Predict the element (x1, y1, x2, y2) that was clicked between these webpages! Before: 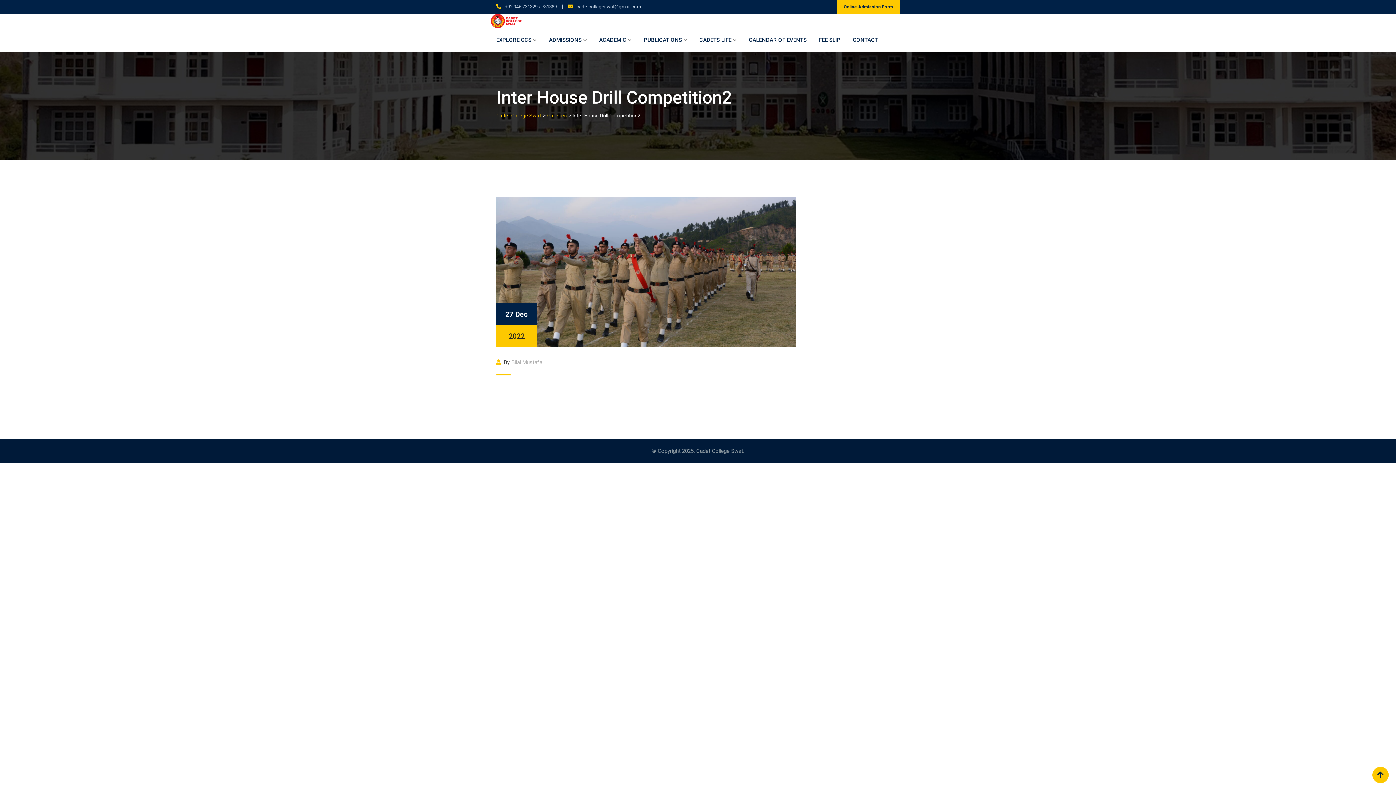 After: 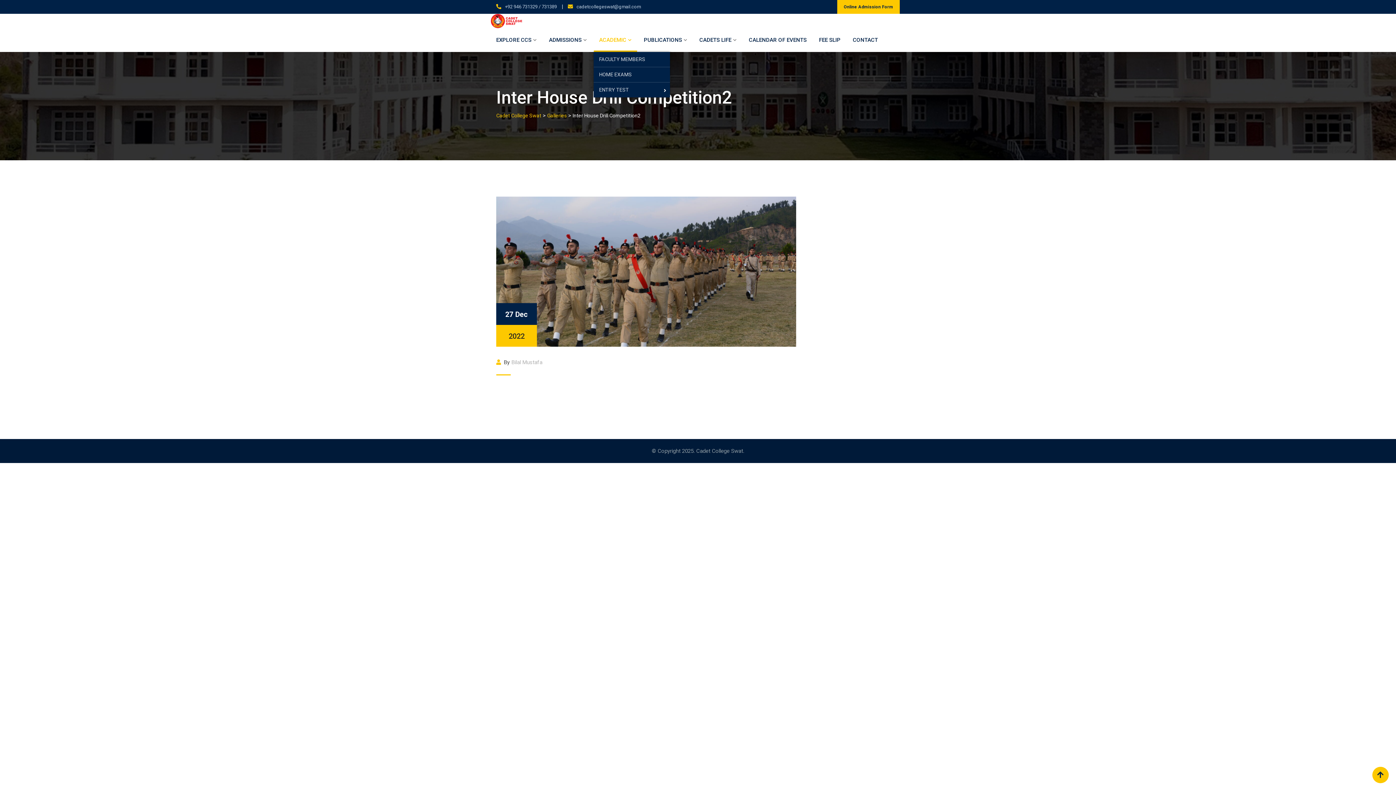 Action: label: ACADEMIC bbox: (593, 28, 637, 52)